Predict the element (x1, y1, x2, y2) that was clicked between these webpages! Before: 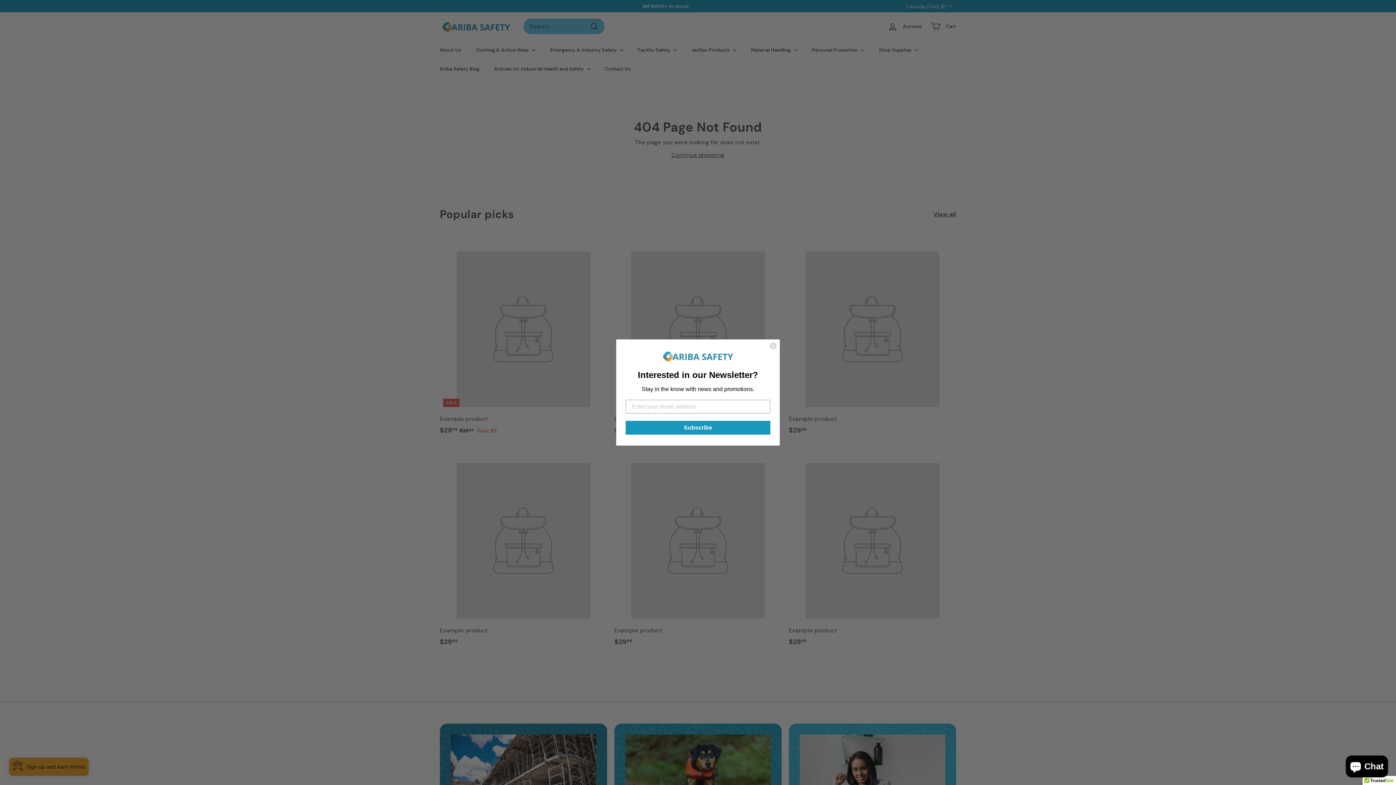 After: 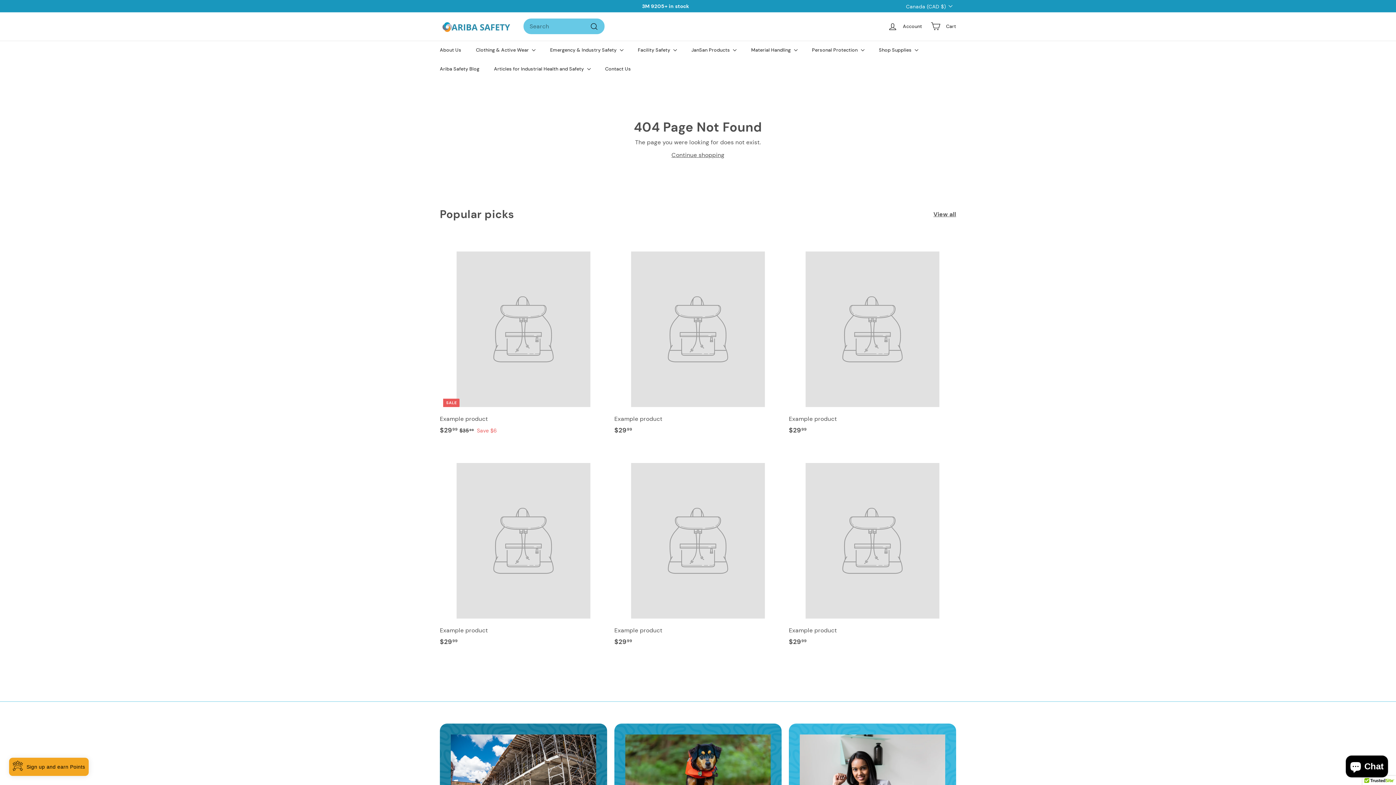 Action: label: Close dialog bbox: (769, 342, 777, 349)